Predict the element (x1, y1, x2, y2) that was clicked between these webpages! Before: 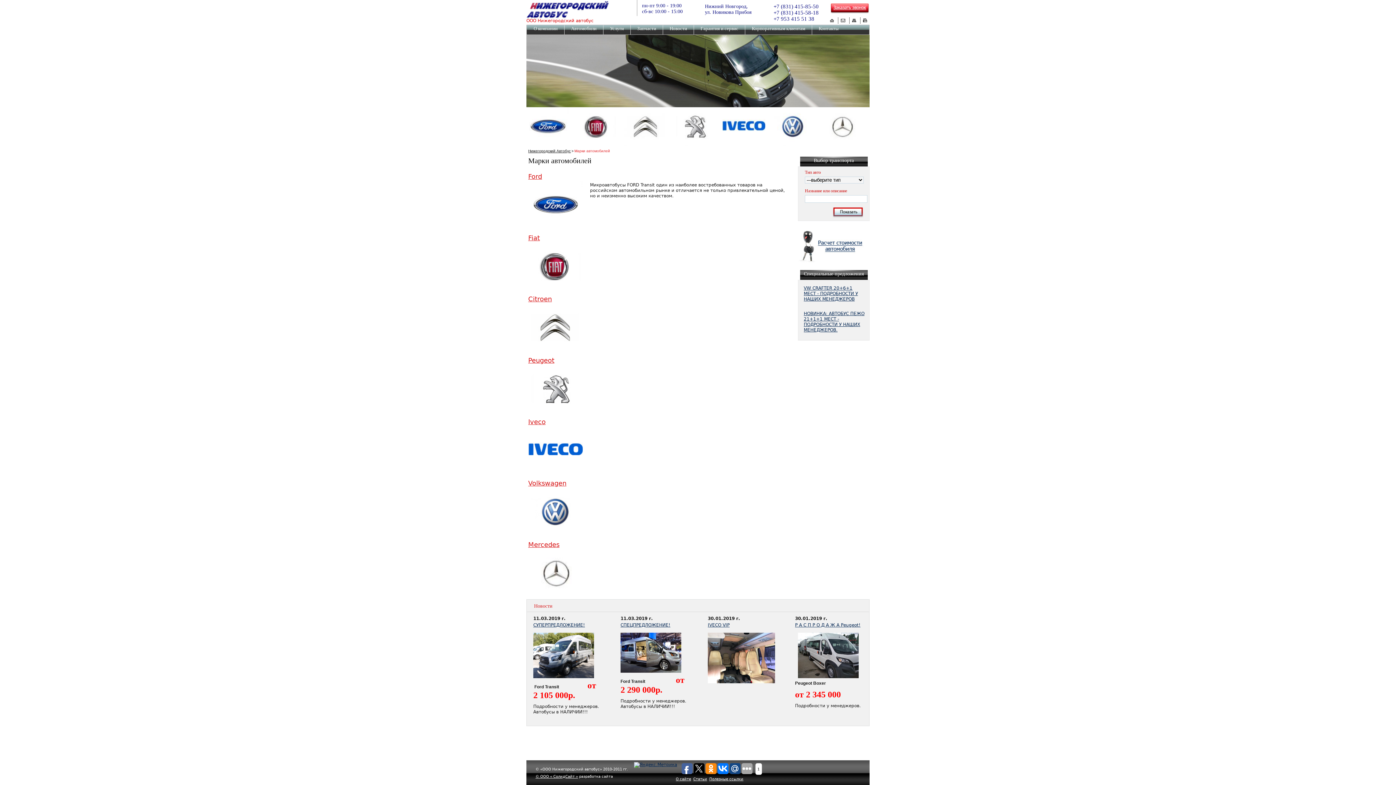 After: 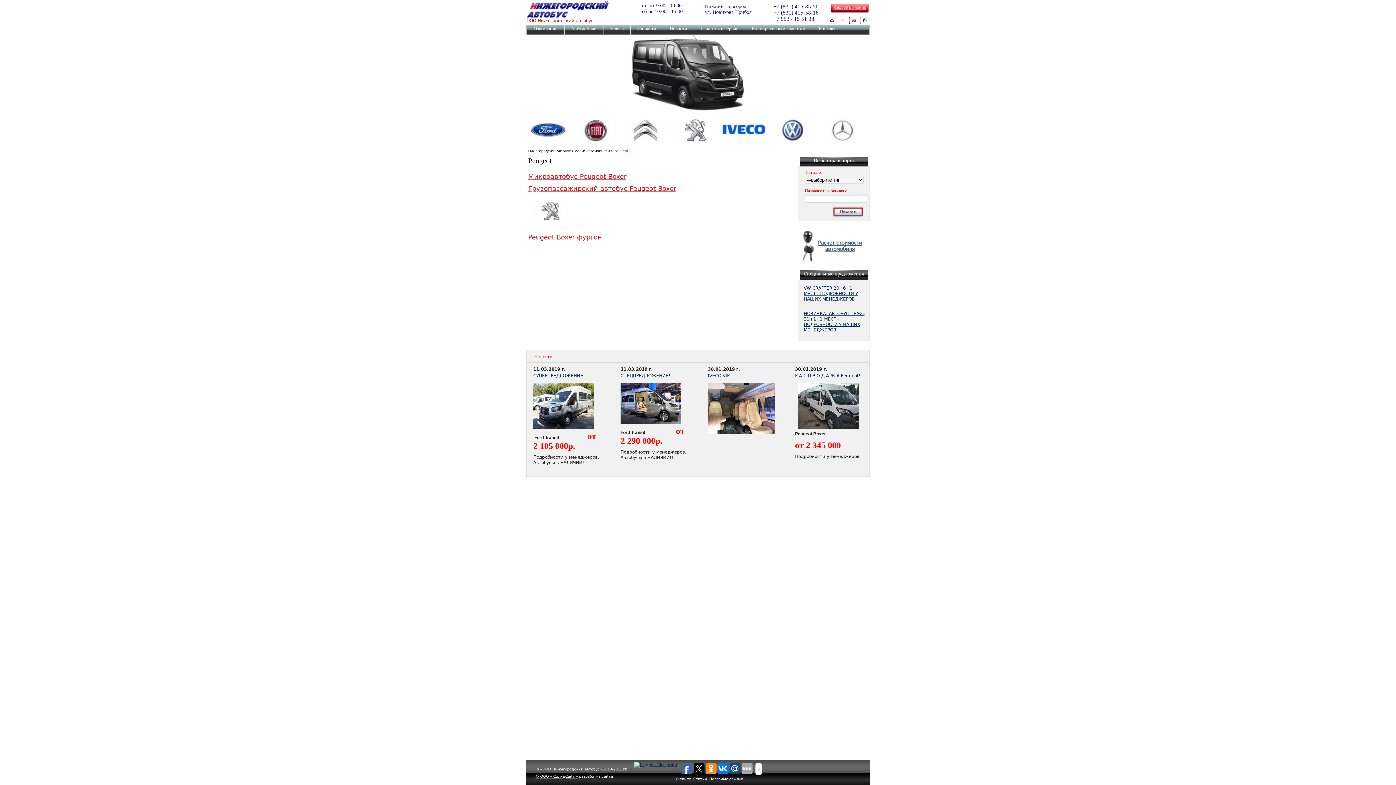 Action: bbox: (804, 311, 864, 332) label: НОВИНКА: АВТОБУС ПЕЖО 21+1+1 МЕСТ - ПОДРОБНОСТИ У НАШИХ МЕНЕДЖЕРОВ.